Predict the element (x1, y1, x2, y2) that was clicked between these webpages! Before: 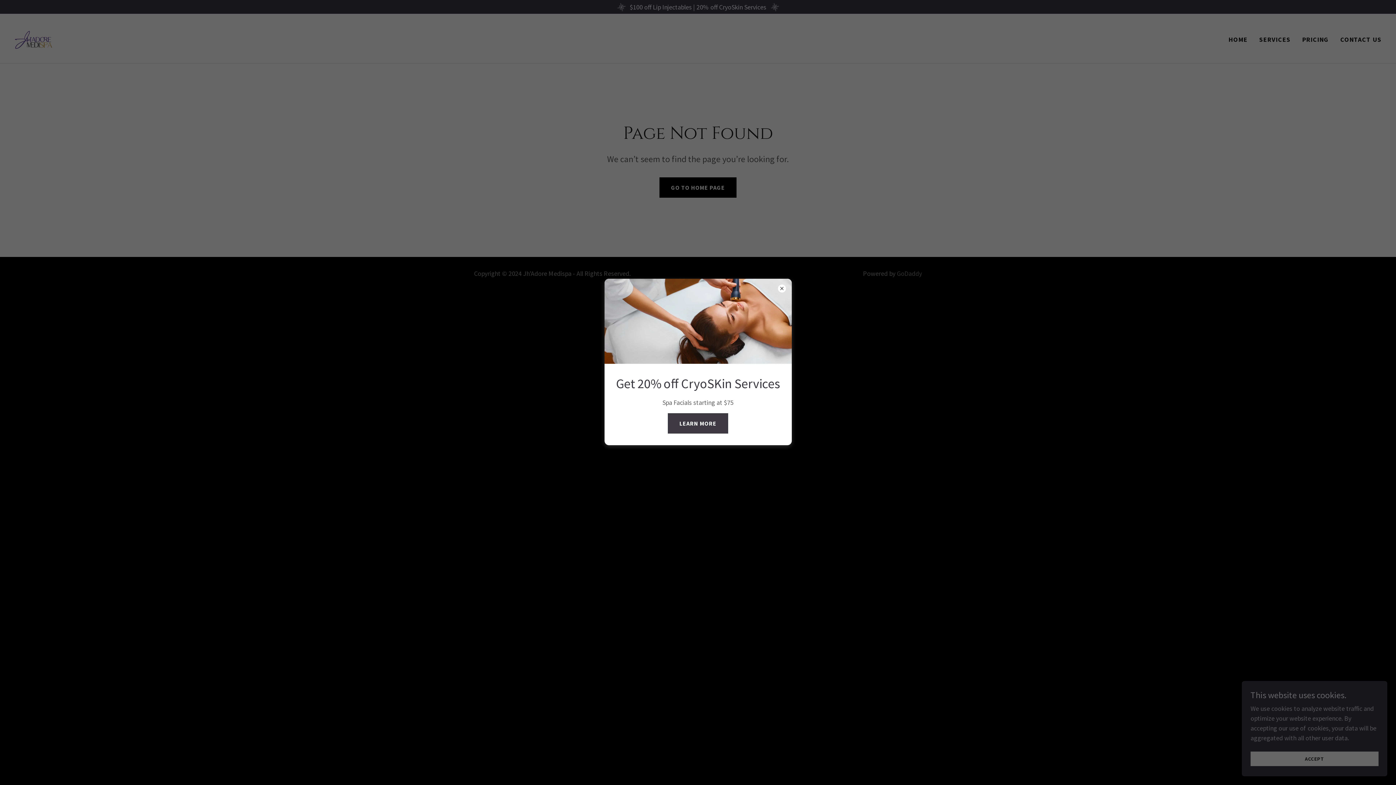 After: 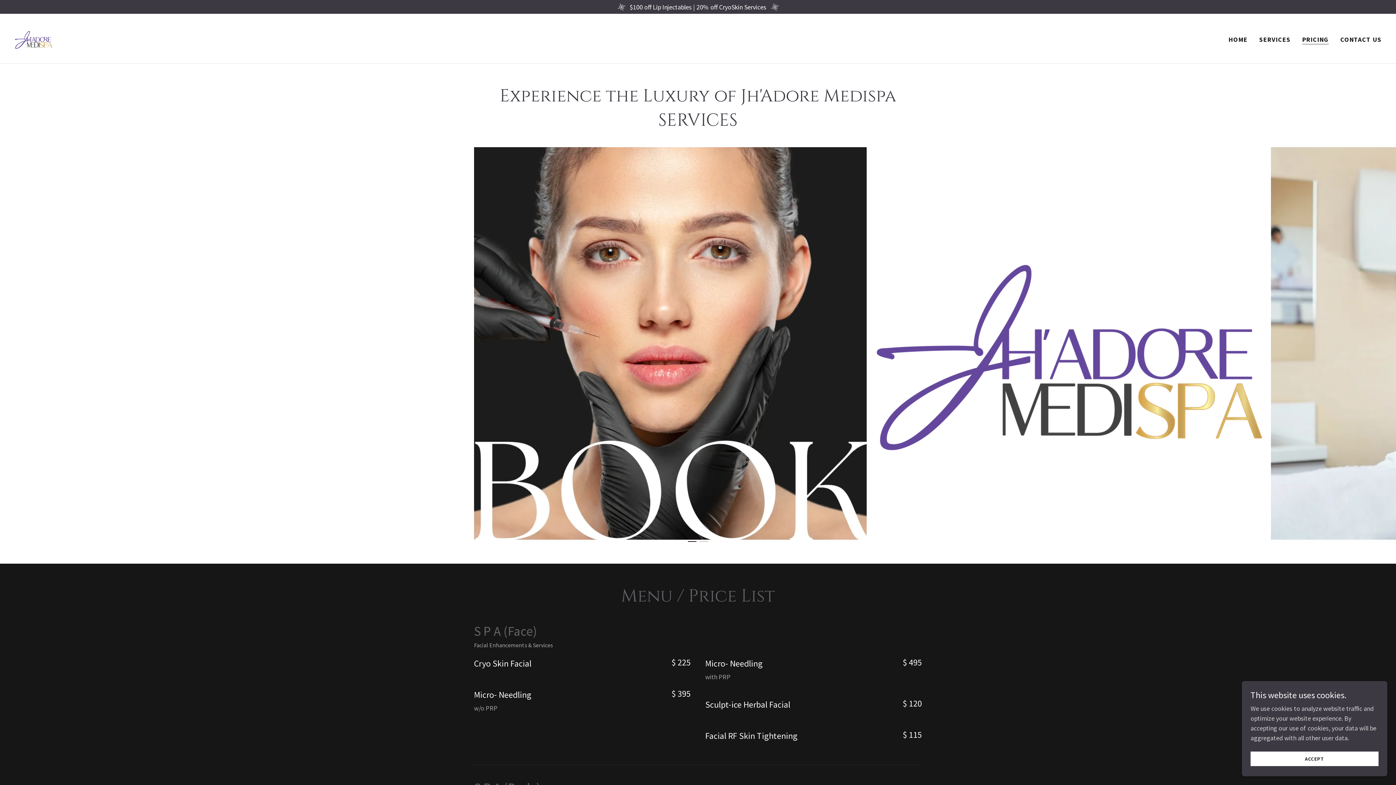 Action: label: LEARN MORE bbox: (667, 413, 728, 433)